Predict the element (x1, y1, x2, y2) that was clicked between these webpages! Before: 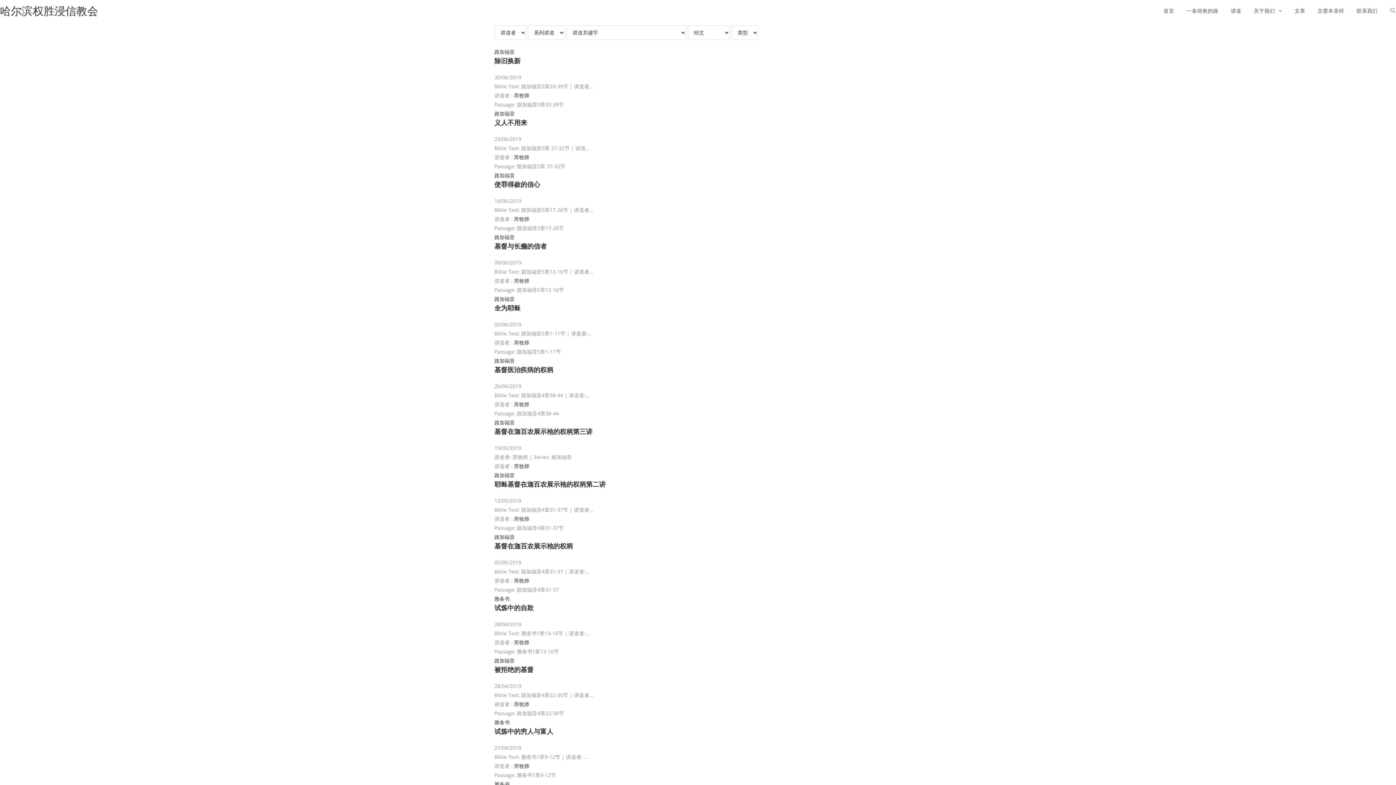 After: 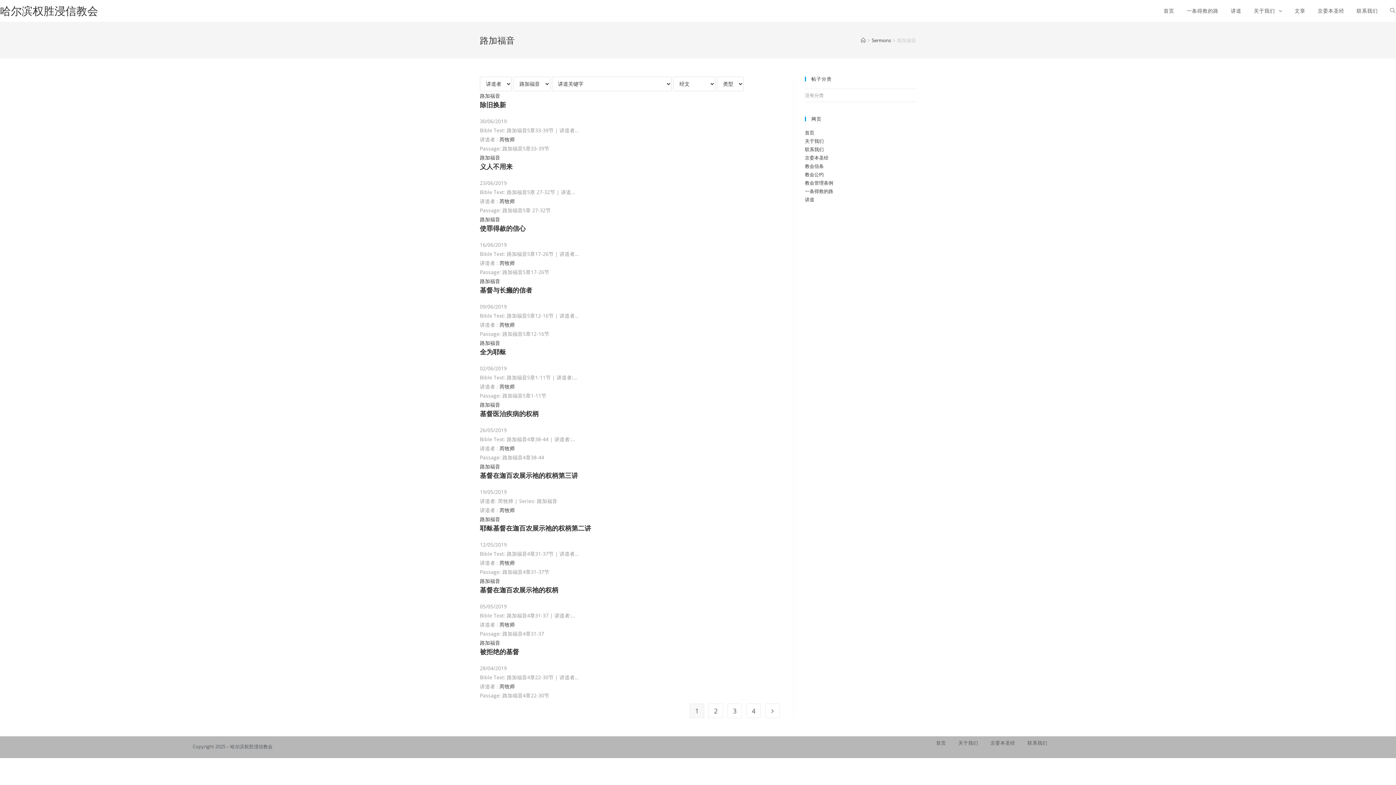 Action: label: 路加福音 bbox: (494, 110, 514, 117)